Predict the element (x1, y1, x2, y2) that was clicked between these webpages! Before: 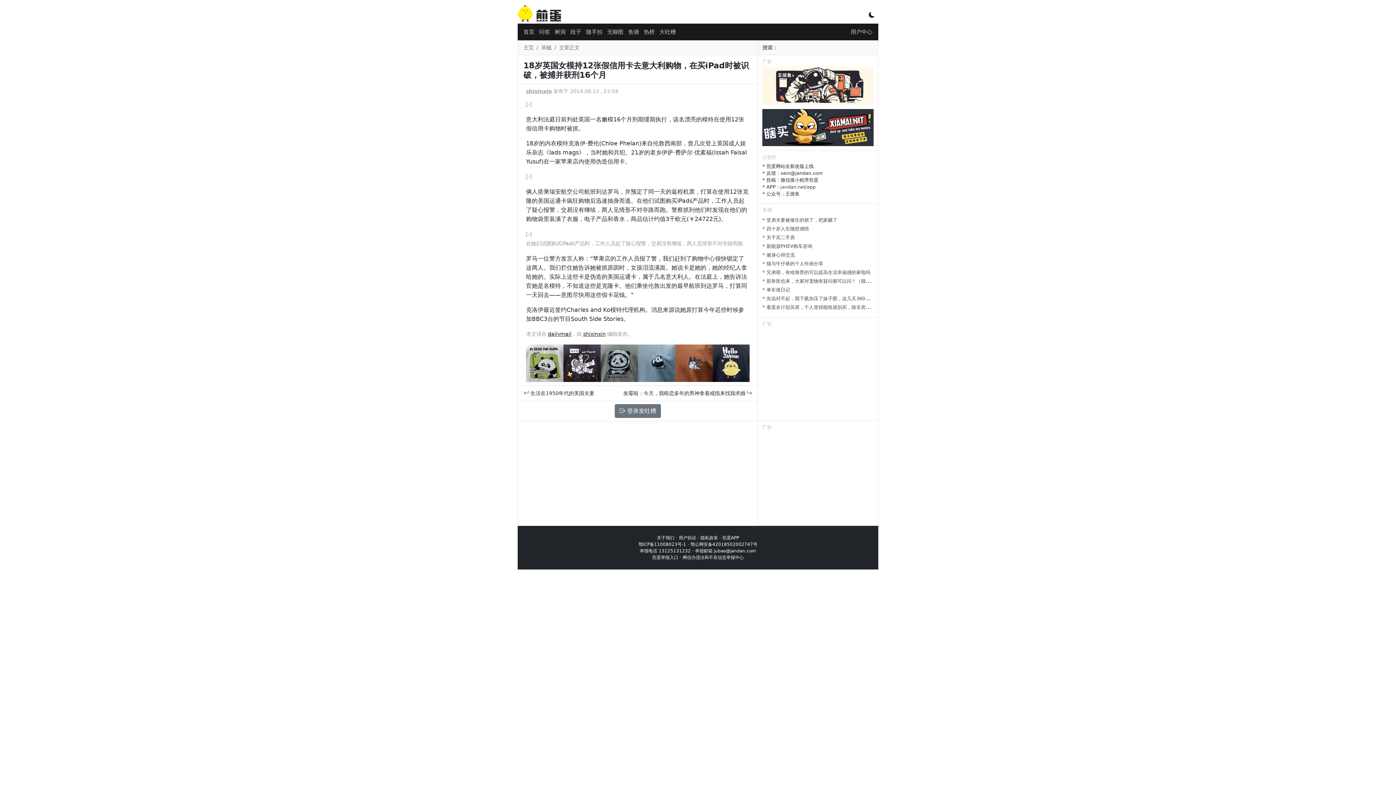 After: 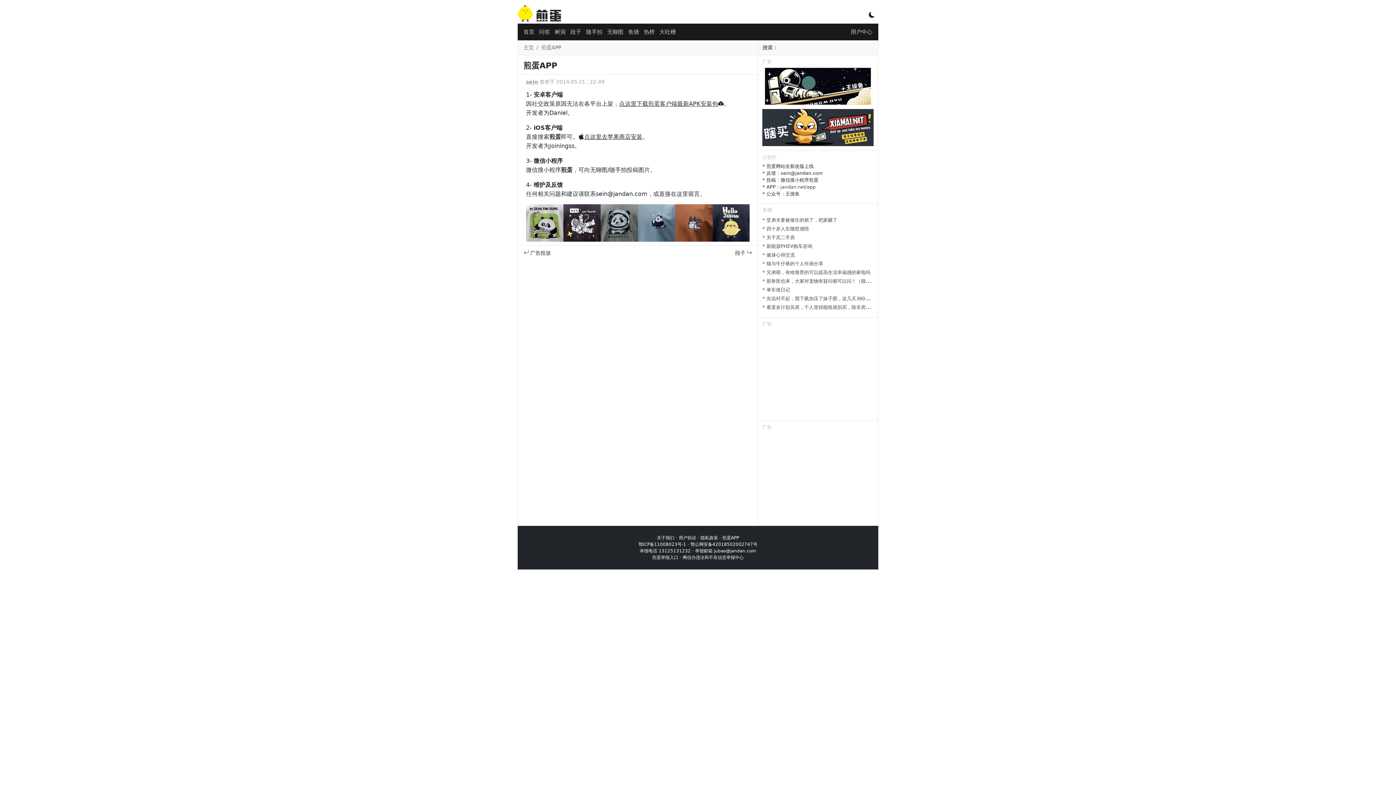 Action: bbox: (722, 535, 739, 540) label: 煎蛋APP